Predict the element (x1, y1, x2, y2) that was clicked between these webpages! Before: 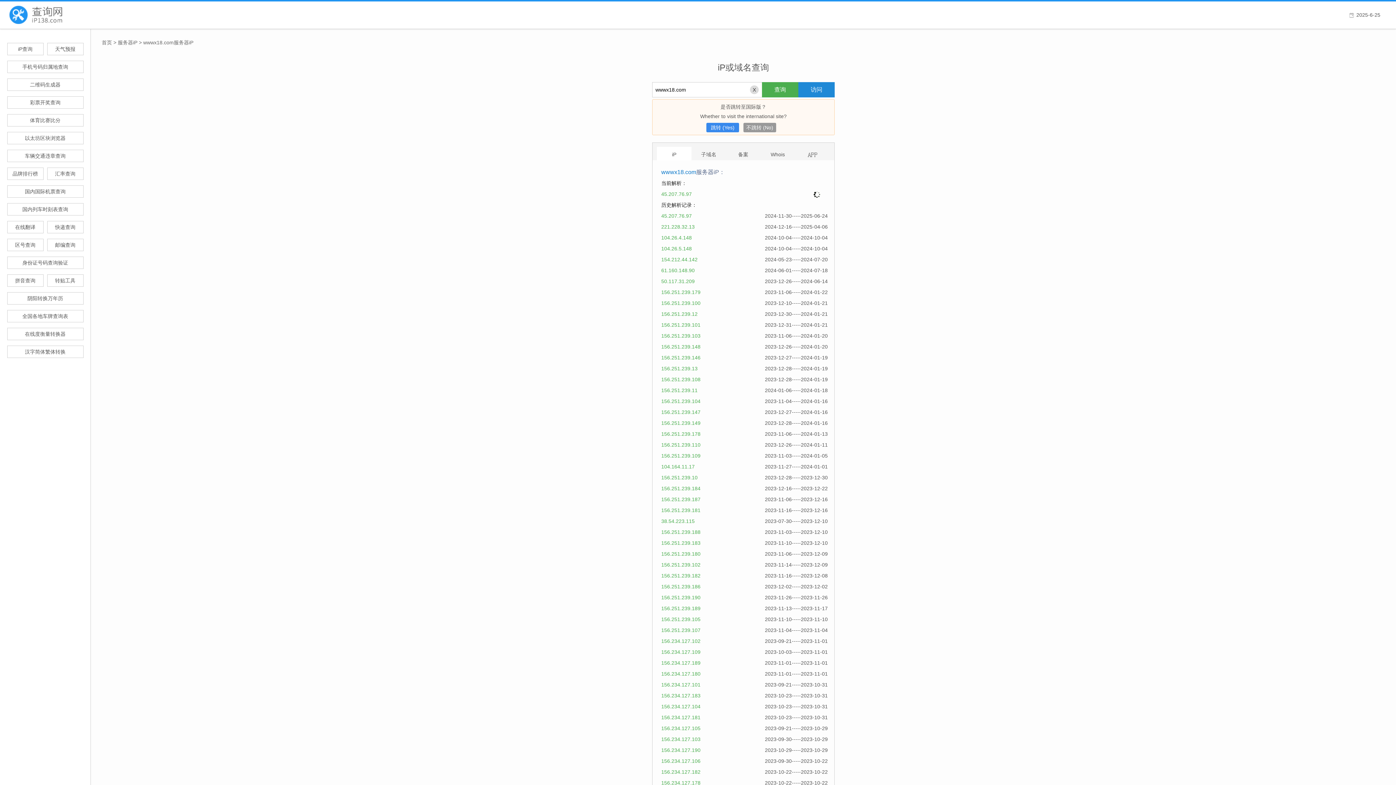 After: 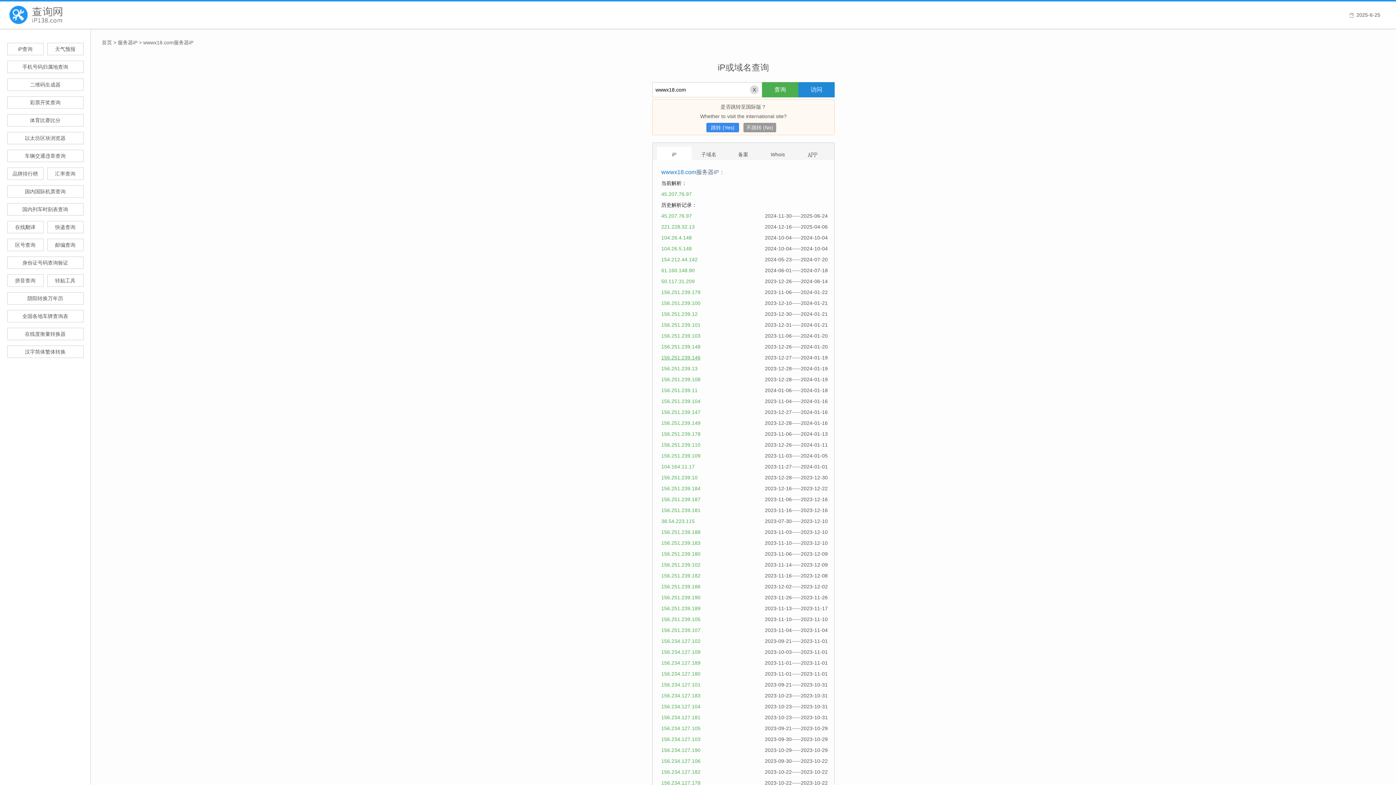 Action: bbox: (661, 354, 700, 360) label: 156.251.239.146